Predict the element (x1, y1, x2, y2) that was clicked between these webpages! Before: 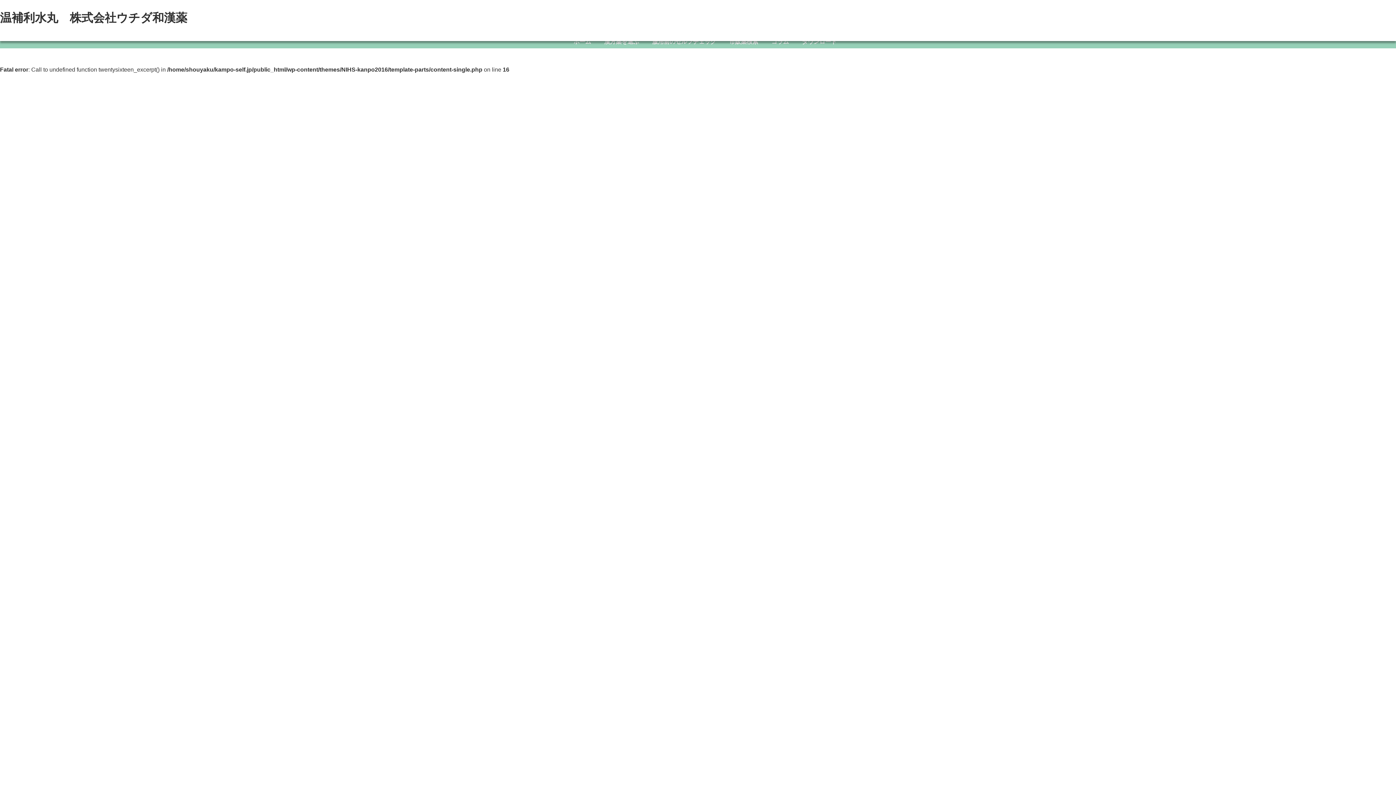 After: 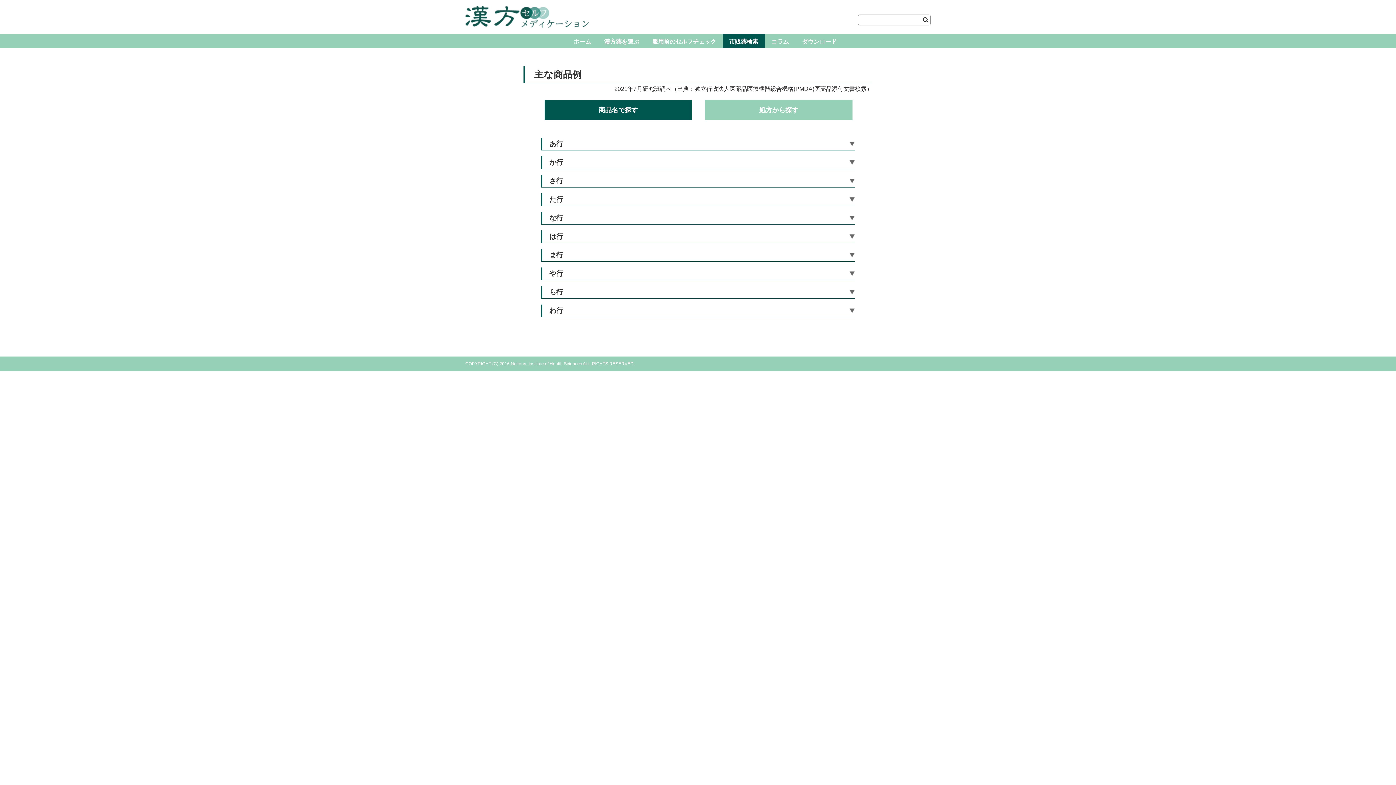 Action: label: 市販薬検索 bbox: (722, 33, 765, 48)